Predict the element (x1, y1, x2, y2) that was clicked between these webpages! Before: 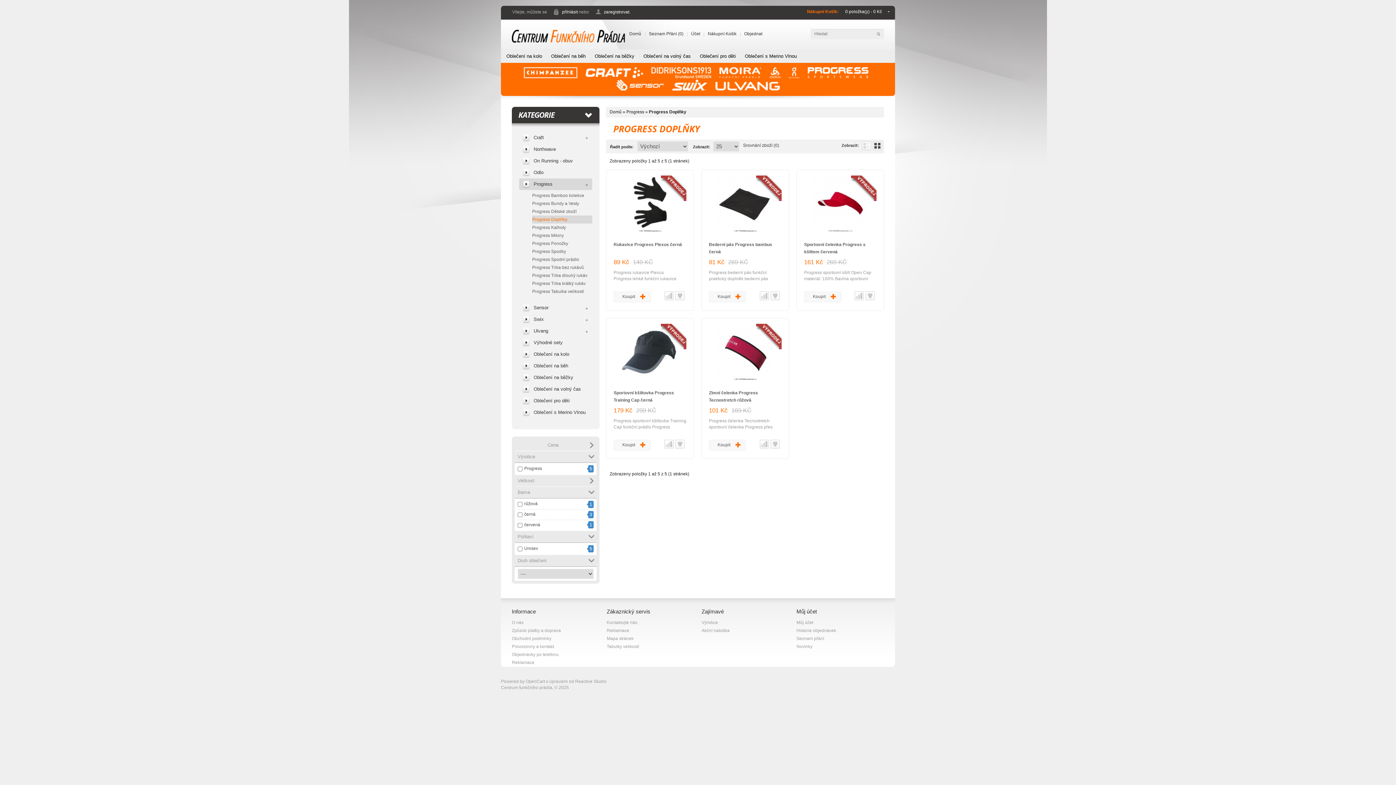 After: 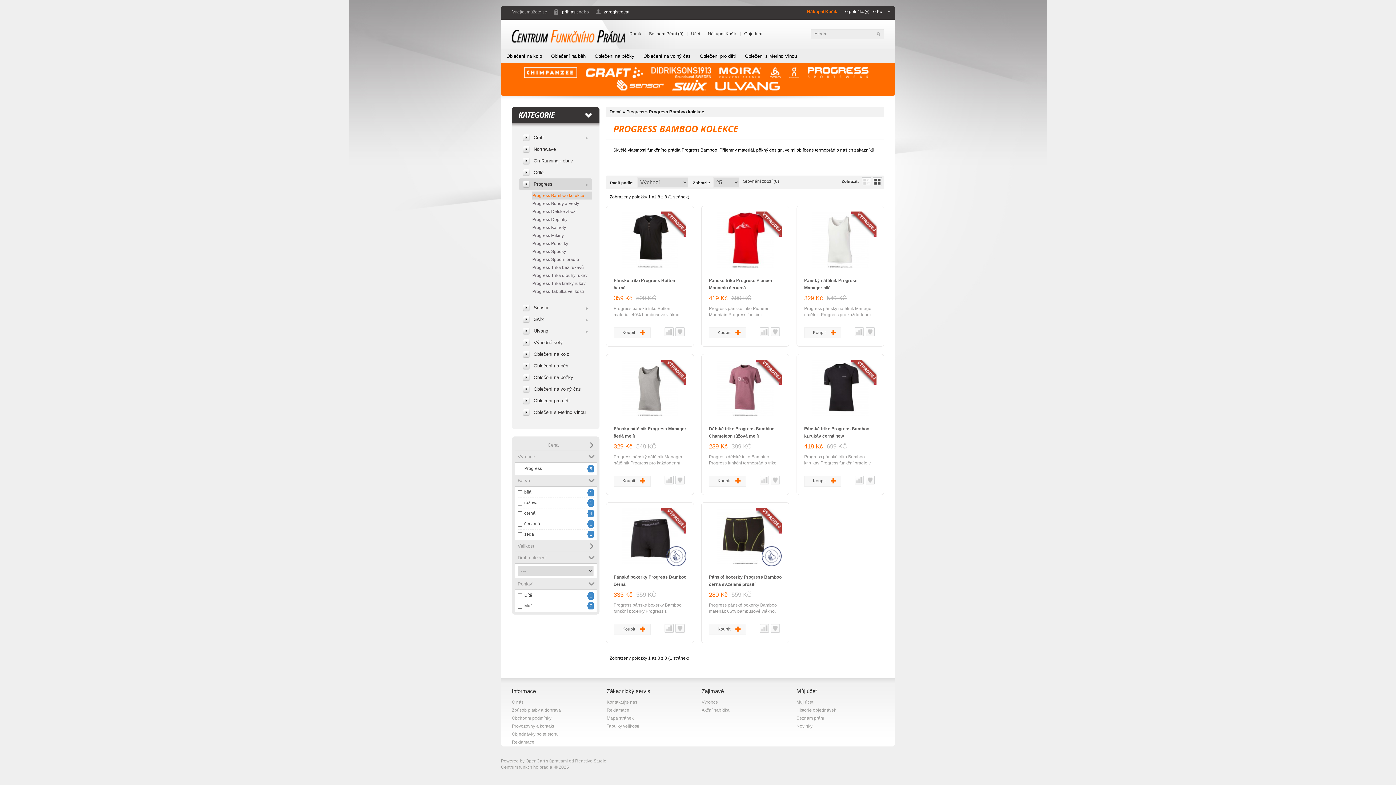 Action: bbox: (532, 191, 592, 199) label: Progress Bamboo kolekce